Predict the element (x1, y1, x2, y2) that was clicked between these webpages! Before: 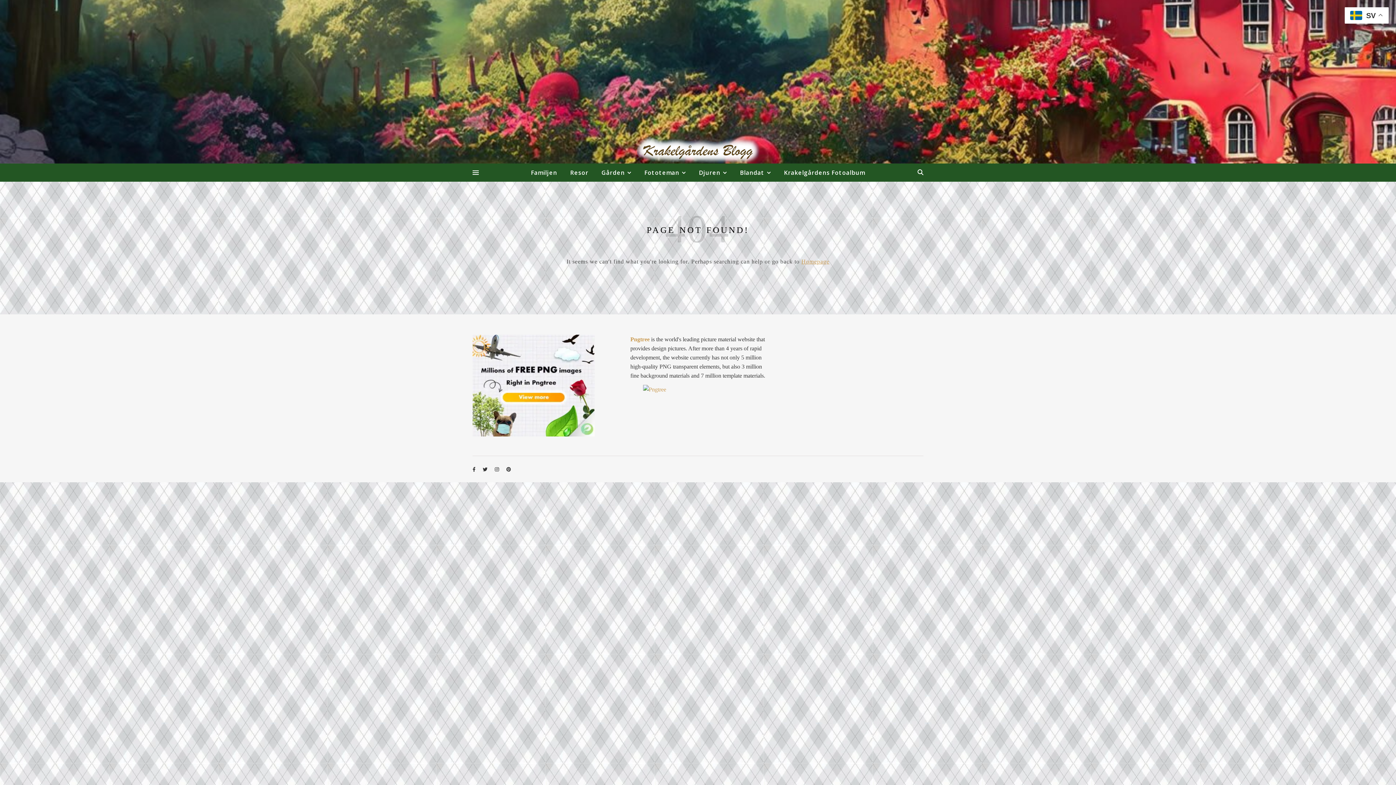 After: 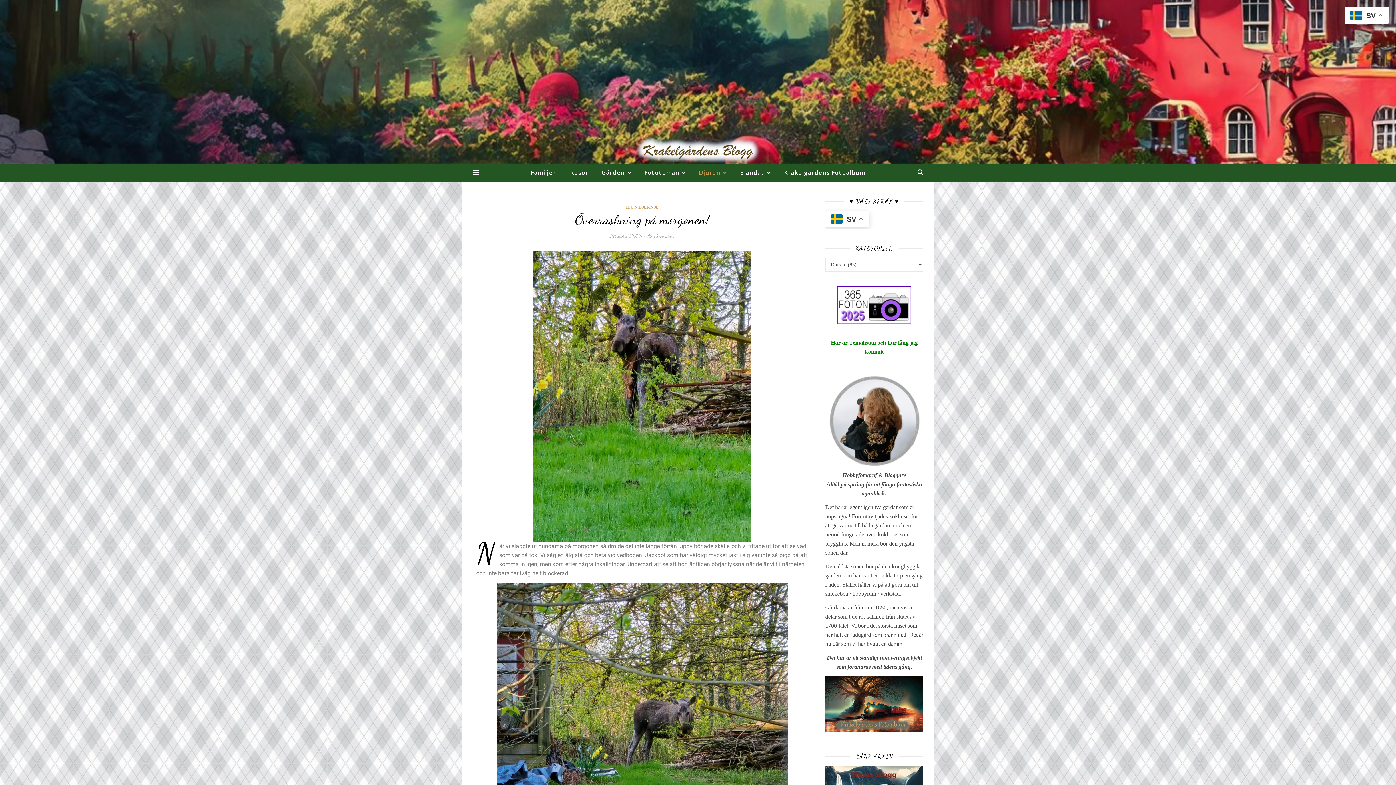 Action: bbox: (693, 163, 732, 181) label: Djuren